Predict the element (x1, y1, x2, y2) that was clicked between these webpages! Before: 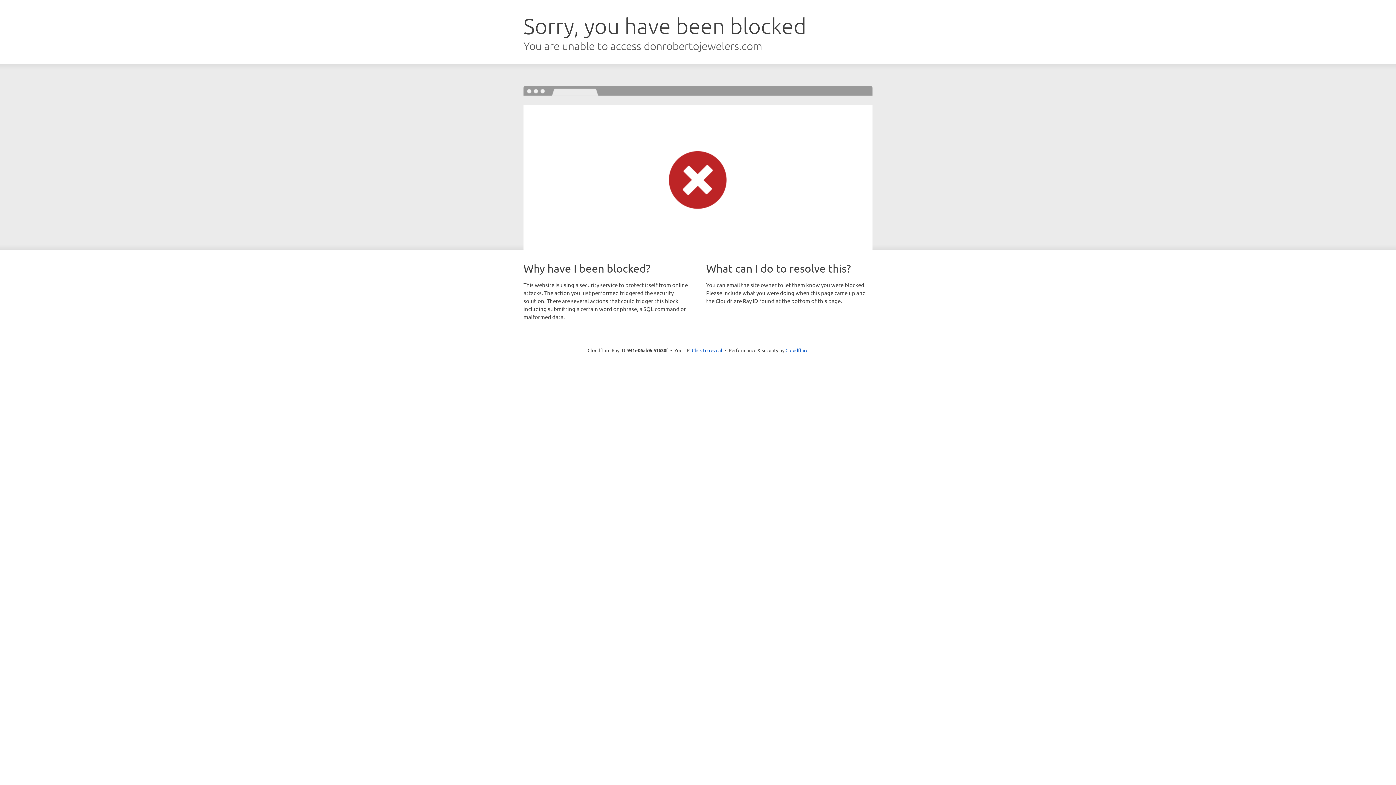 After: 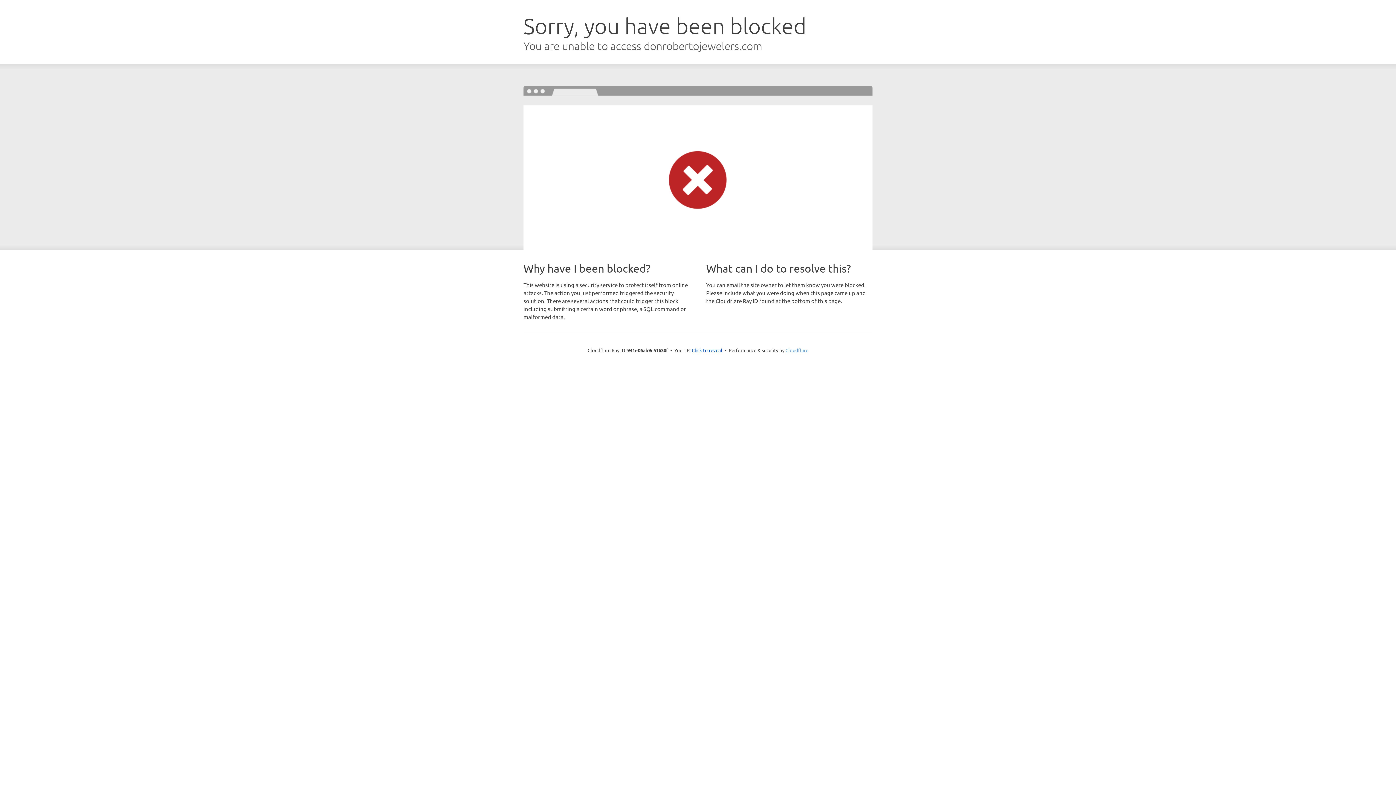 Action: bbox: (785, 347, 808, 353) label: Cloudflare